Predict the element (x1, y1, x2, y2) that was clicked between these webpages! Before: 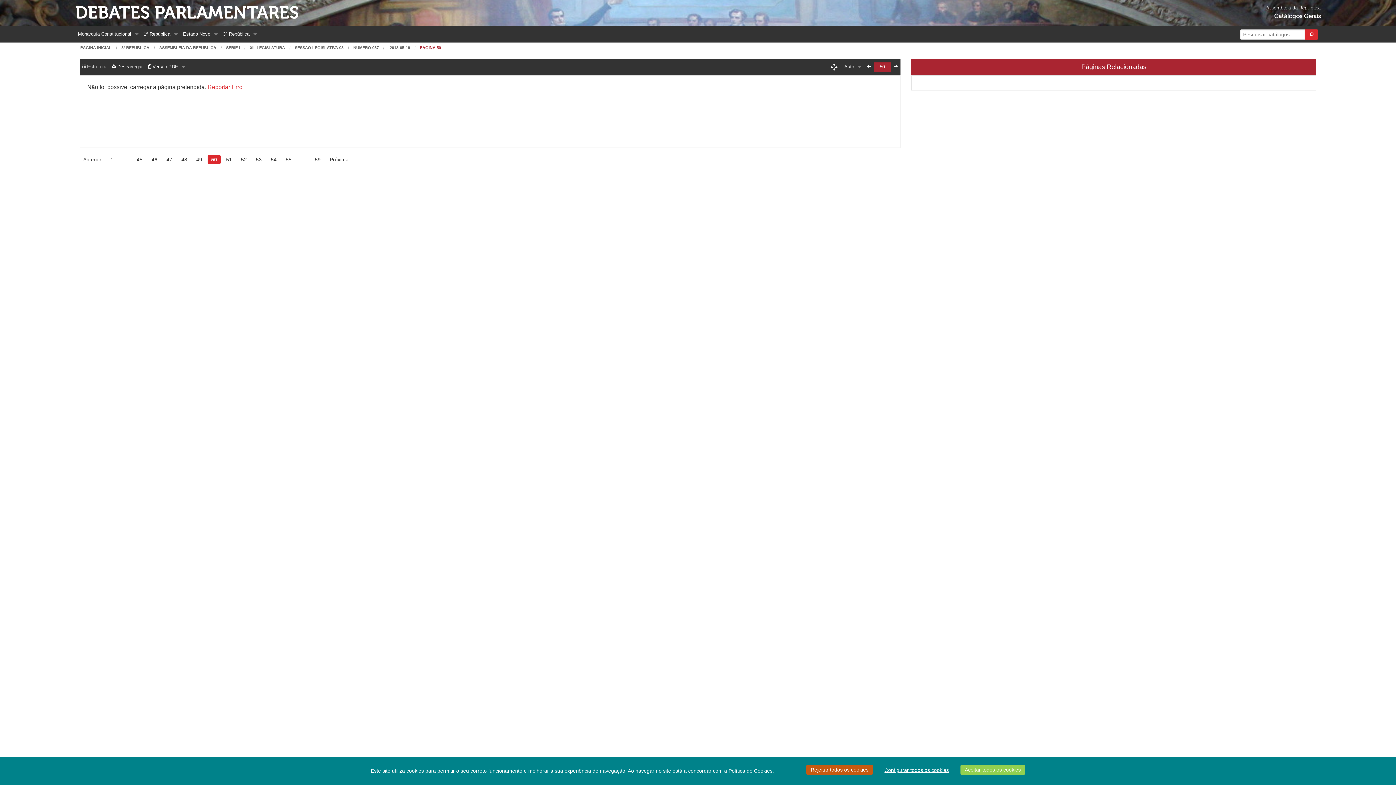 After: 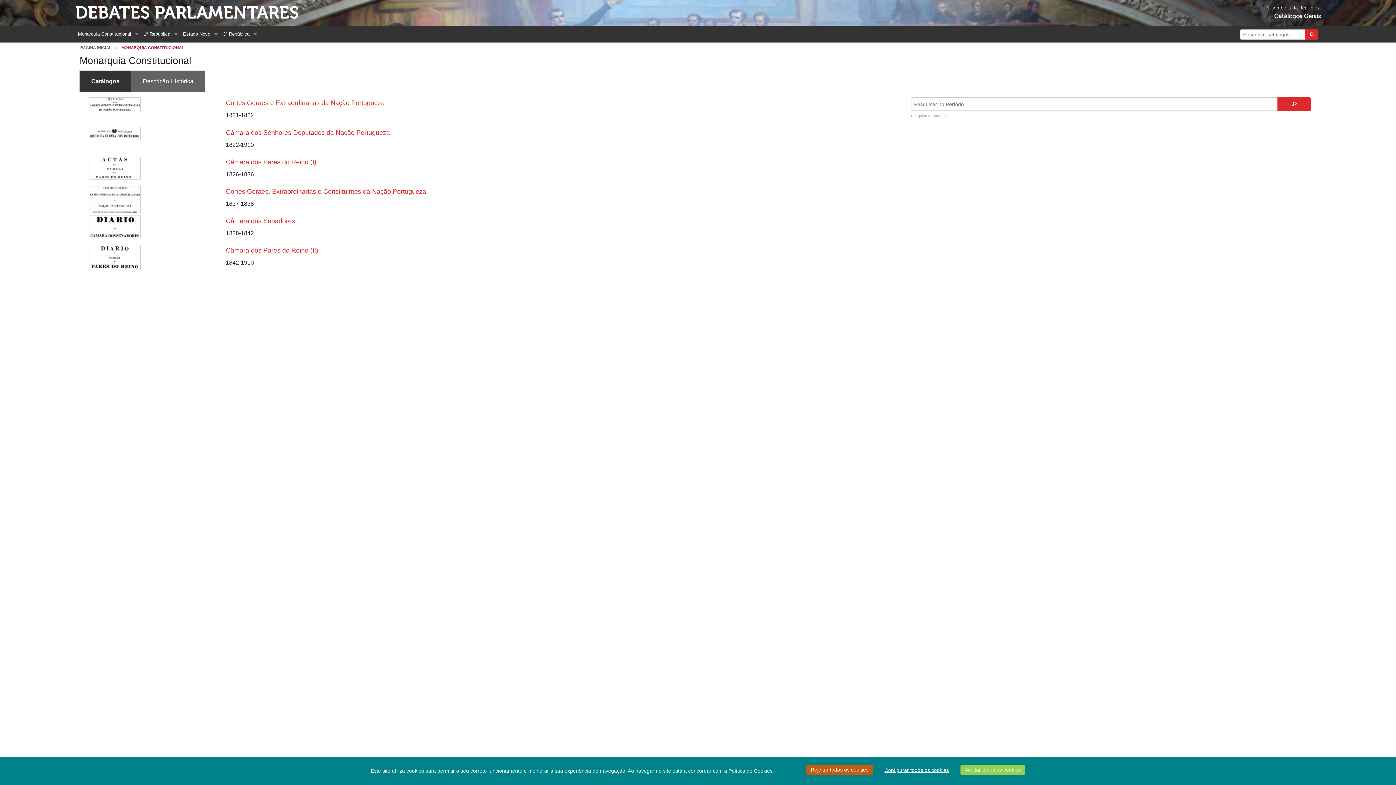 Action: bbox: (75, 26, 141, 41) label: Monarquia Constitucional